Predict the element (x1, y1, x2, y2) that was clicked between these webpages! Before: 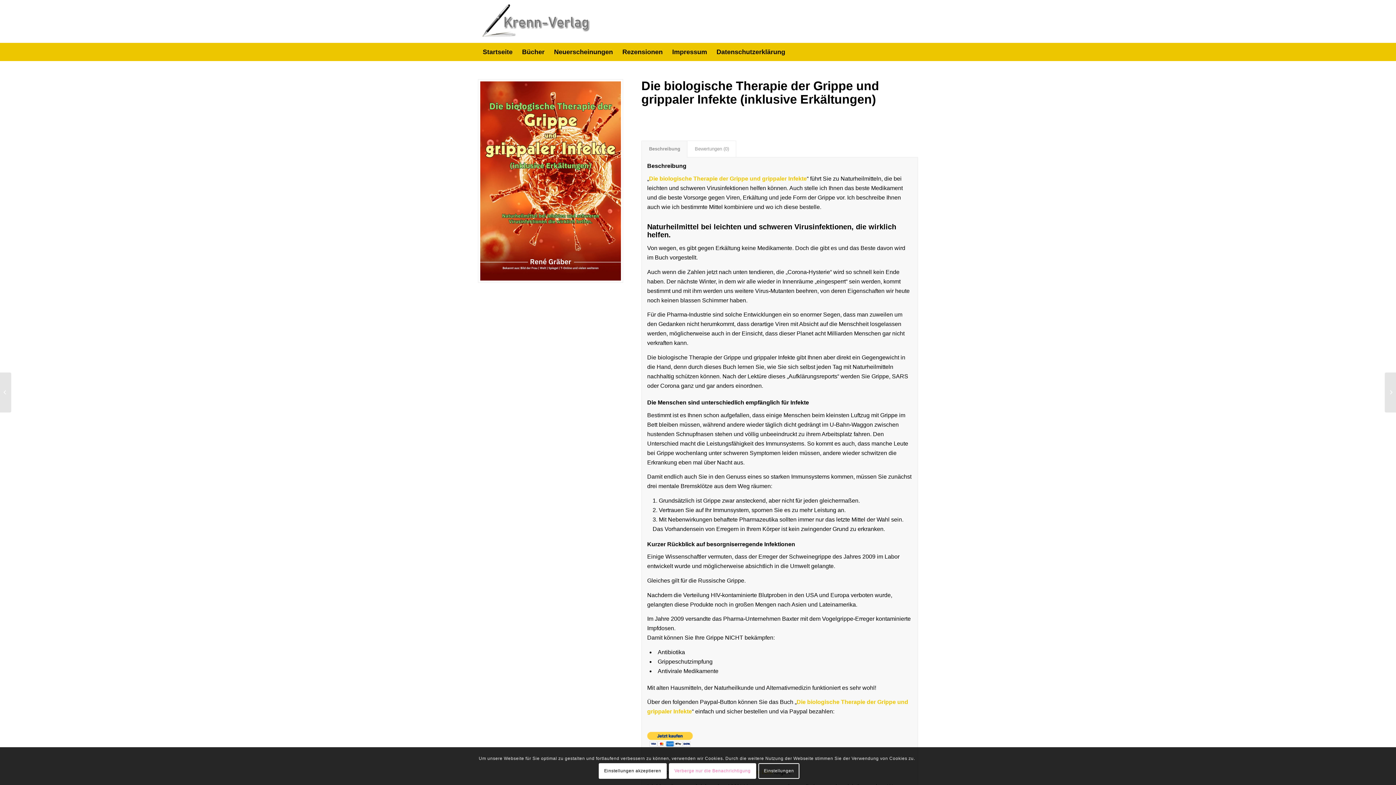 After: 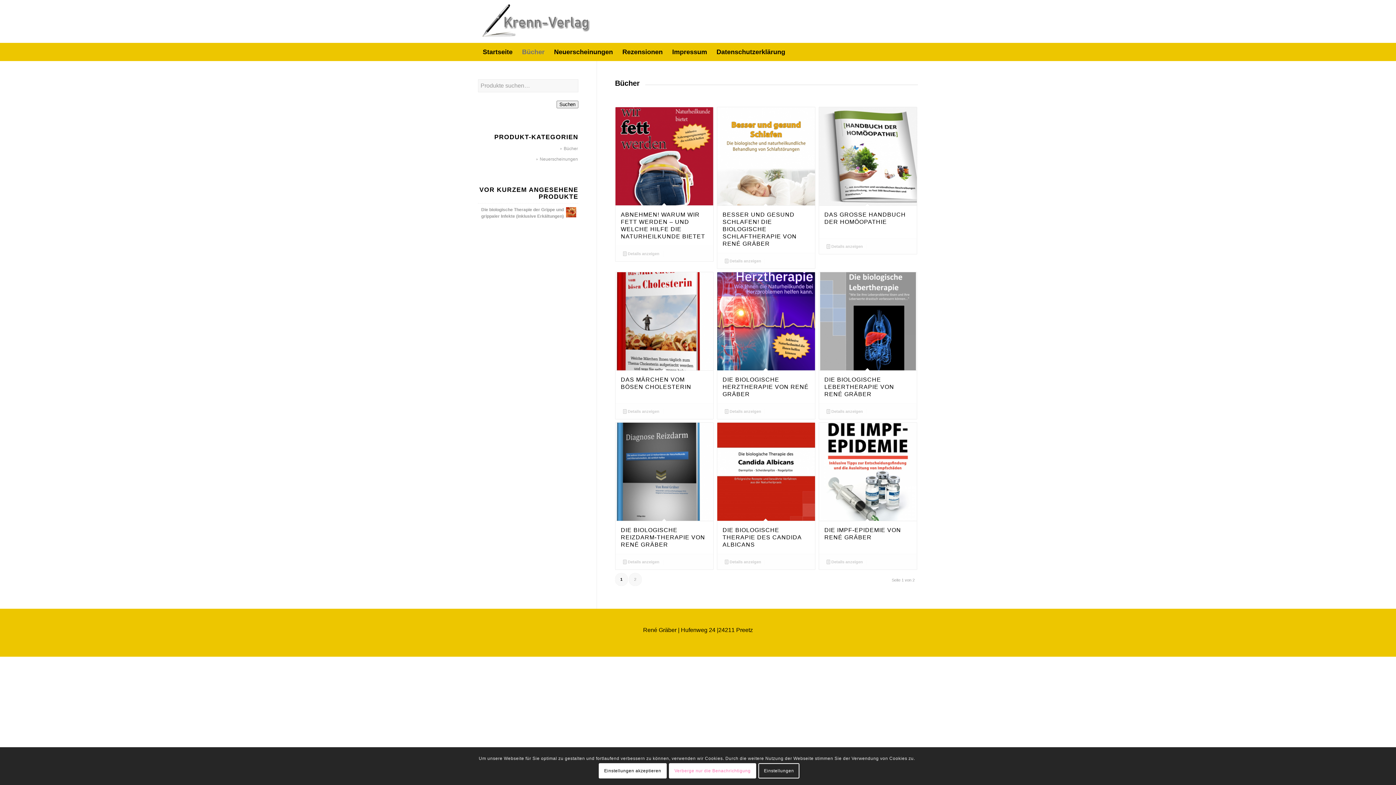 Action: bbox: (517, 42, 549, 61) label: Bücher